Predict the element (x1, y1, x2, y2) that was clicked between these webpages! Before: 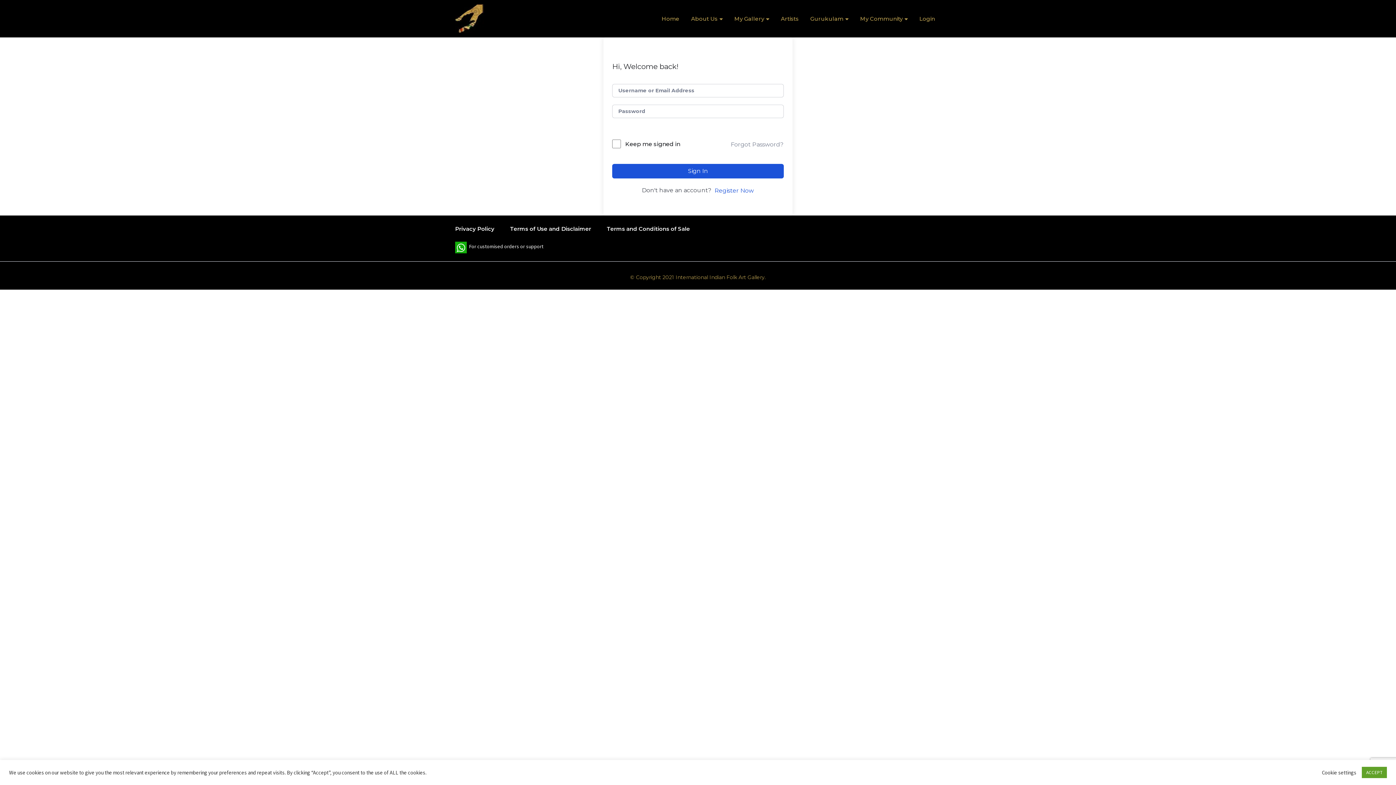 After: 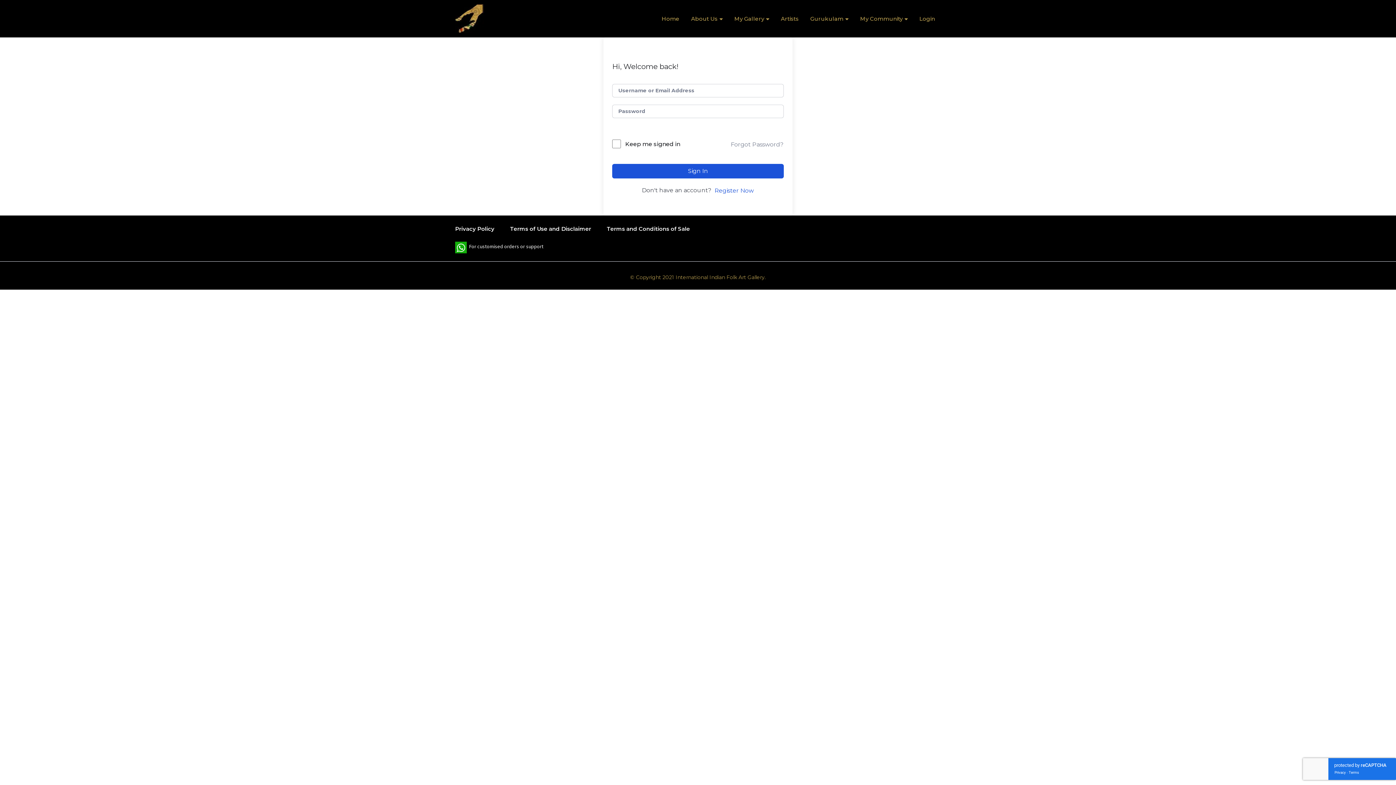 Action: bbox: (1362, 767, 1387, 778) label: ACCEPT